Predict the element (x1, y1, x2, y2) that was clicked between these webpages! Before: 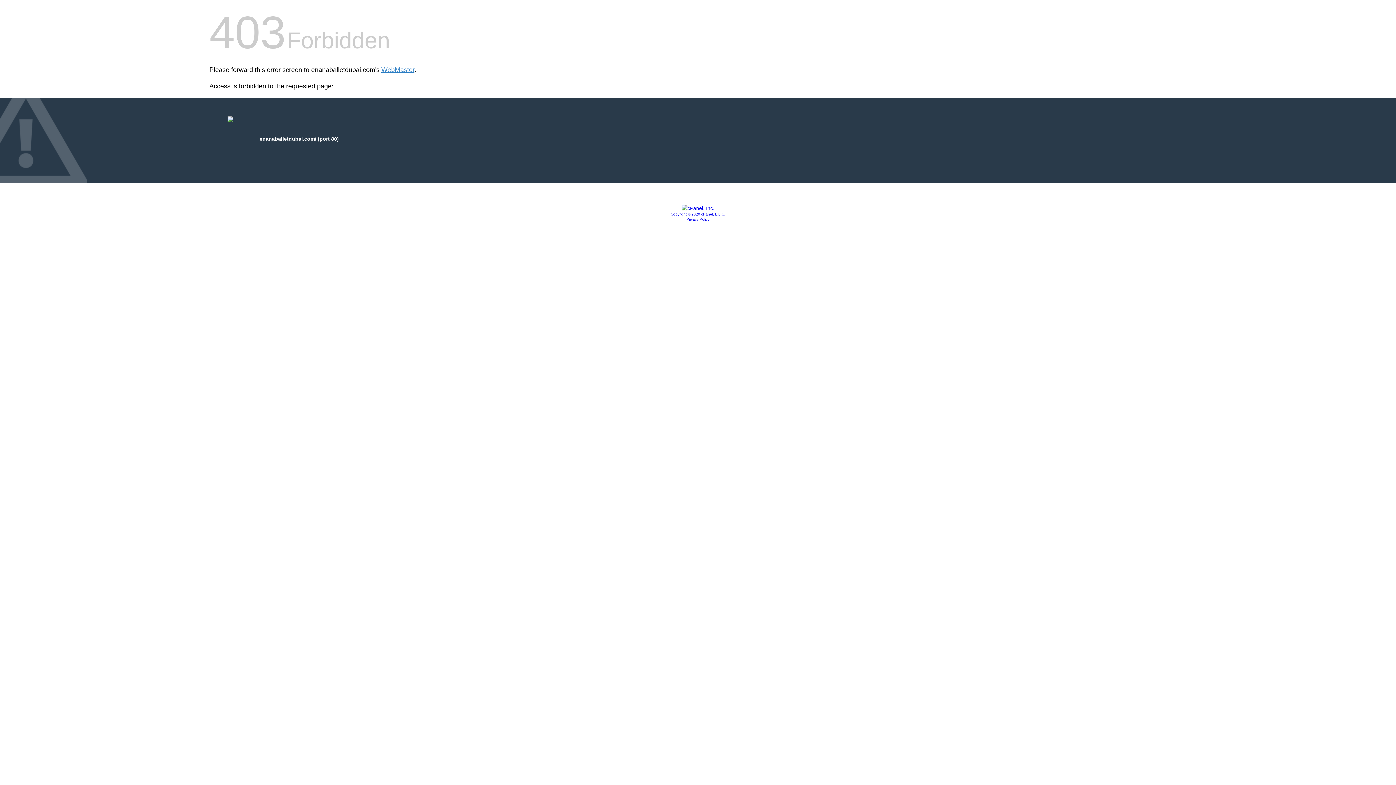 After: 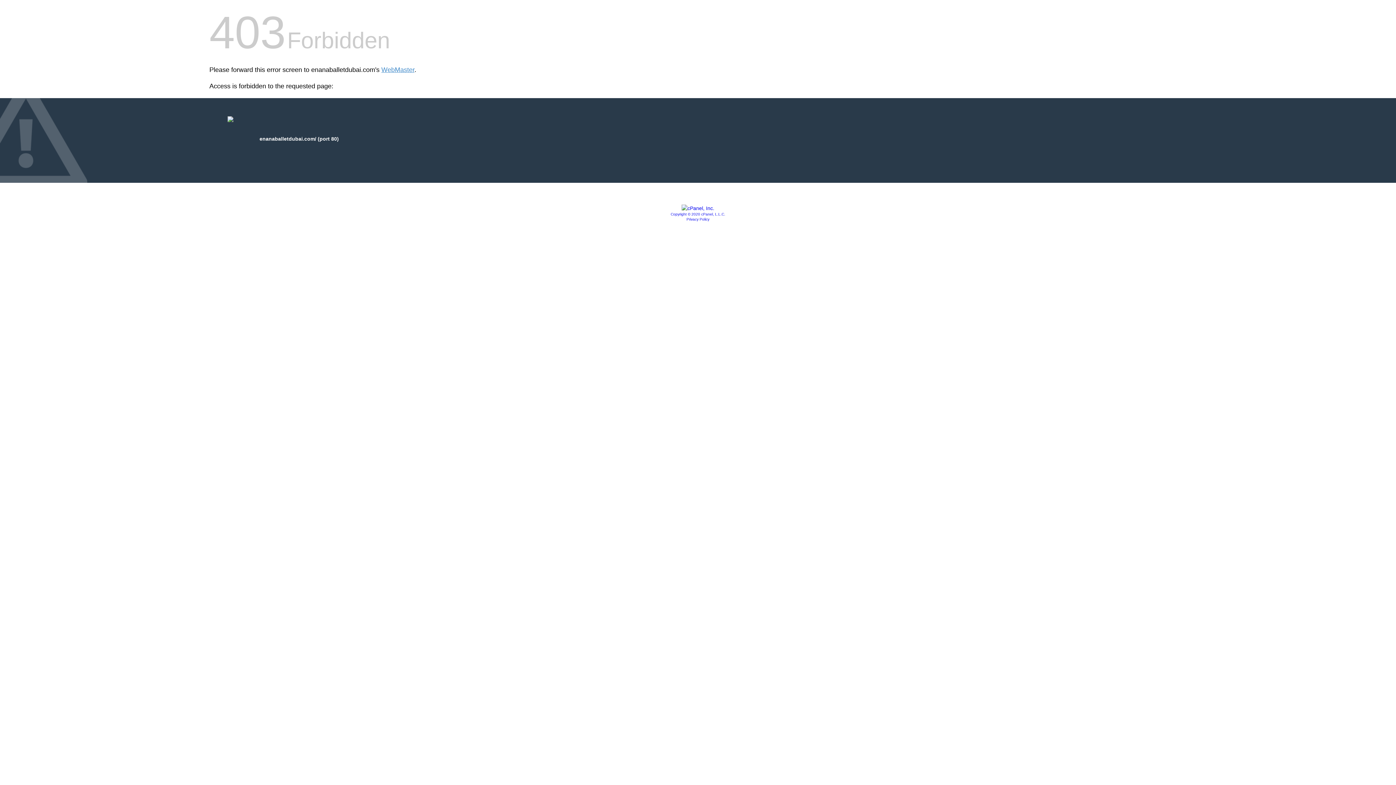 Action: bbox: (670, 212, 725, 216) label: Copyright © 2020 cPanel, L.L.C.